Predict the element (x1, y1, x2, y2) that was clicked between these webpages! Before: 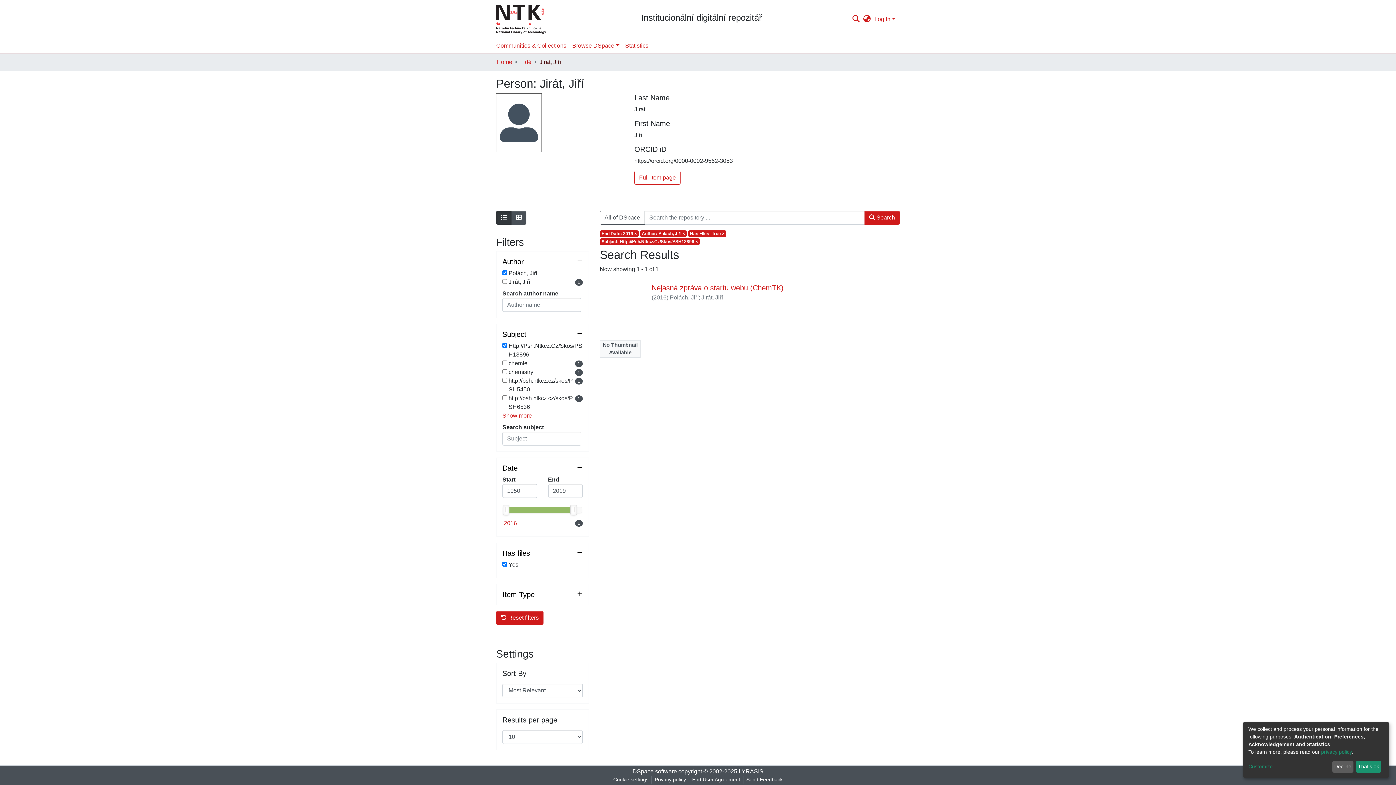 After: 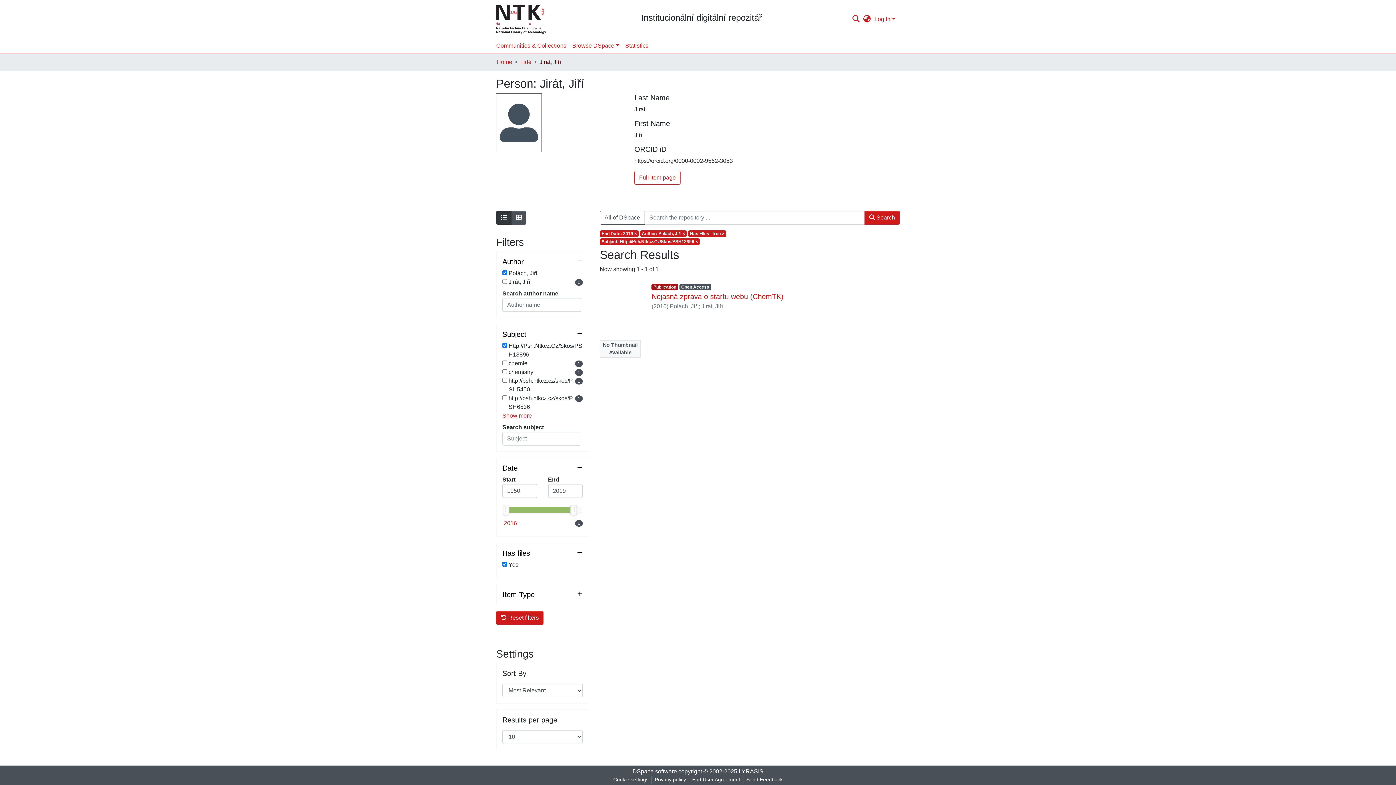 Action: label: That's ok bbox: (1356, 761, 1381, 773)